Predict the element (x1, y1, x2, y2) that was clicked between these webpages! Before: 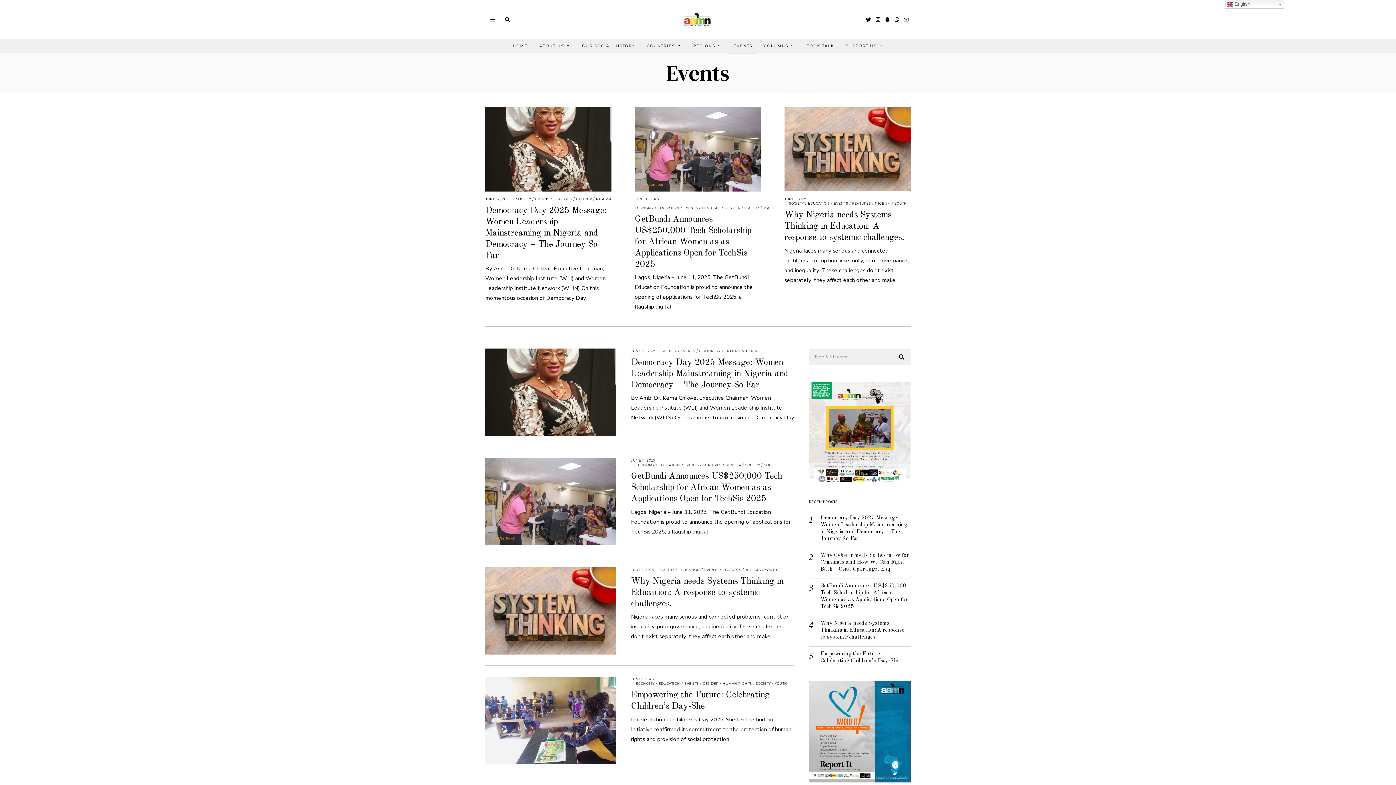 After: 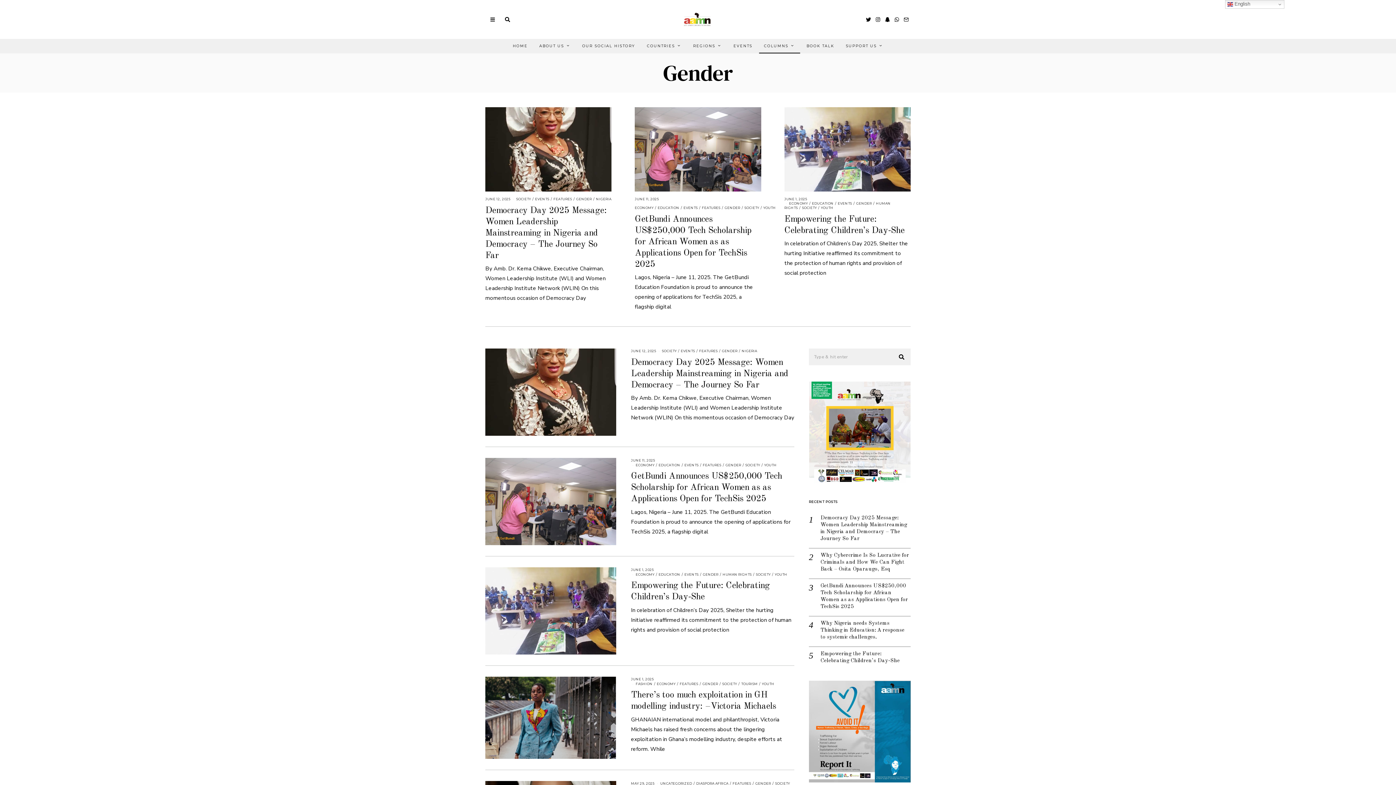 Action: label: GENDER bbox: (576, 197, 592, 201)